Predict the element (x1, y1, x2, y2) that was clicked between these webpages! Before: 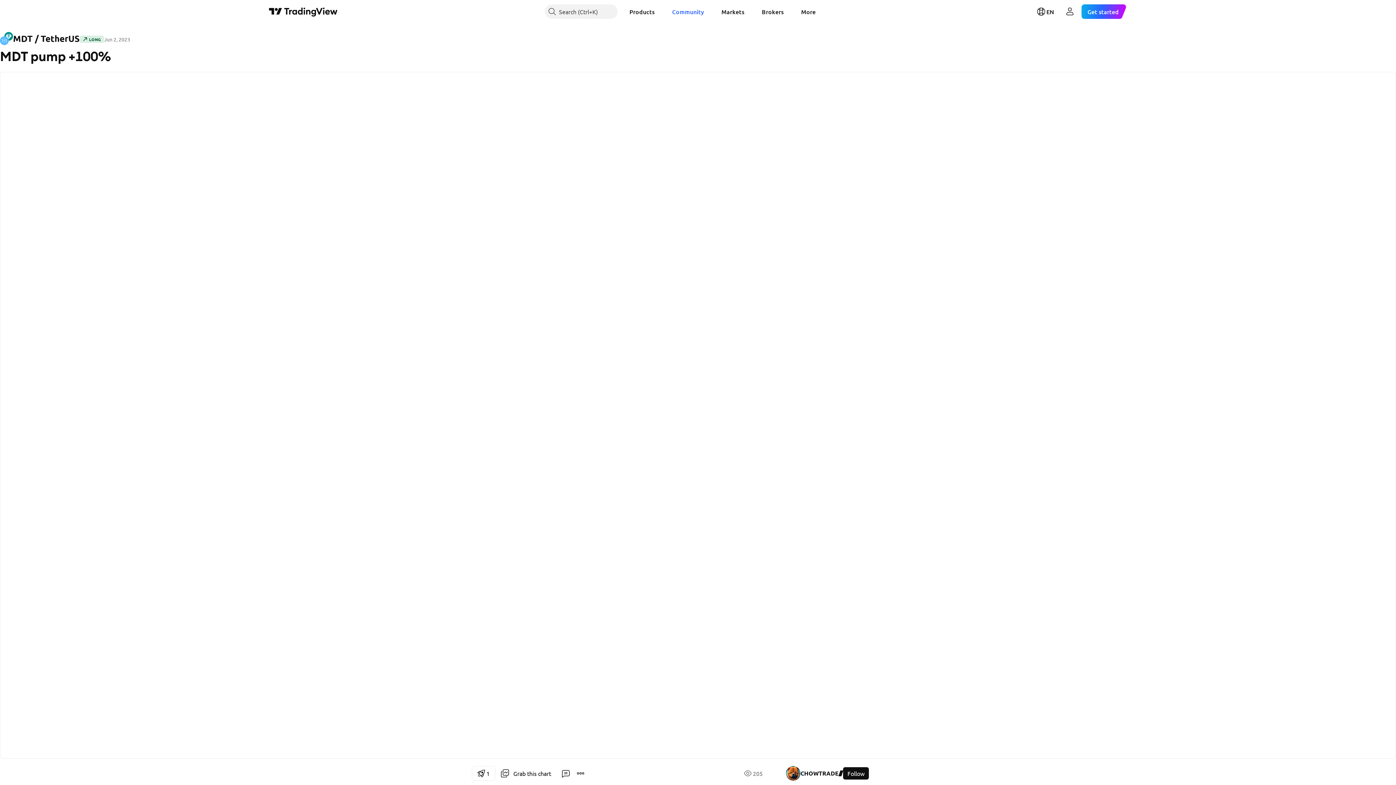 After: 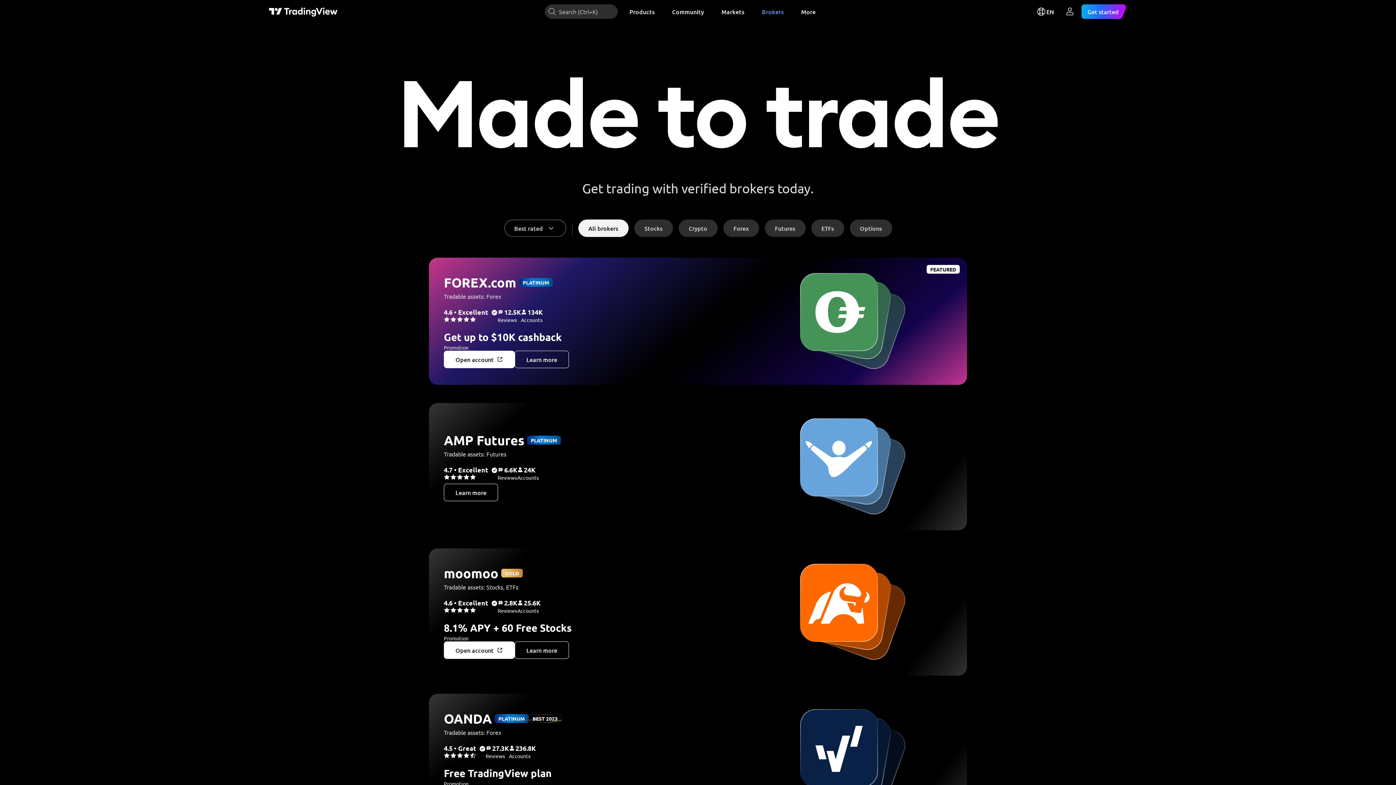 Action: bbox: (756, 4, 789, 18) label: Brokers